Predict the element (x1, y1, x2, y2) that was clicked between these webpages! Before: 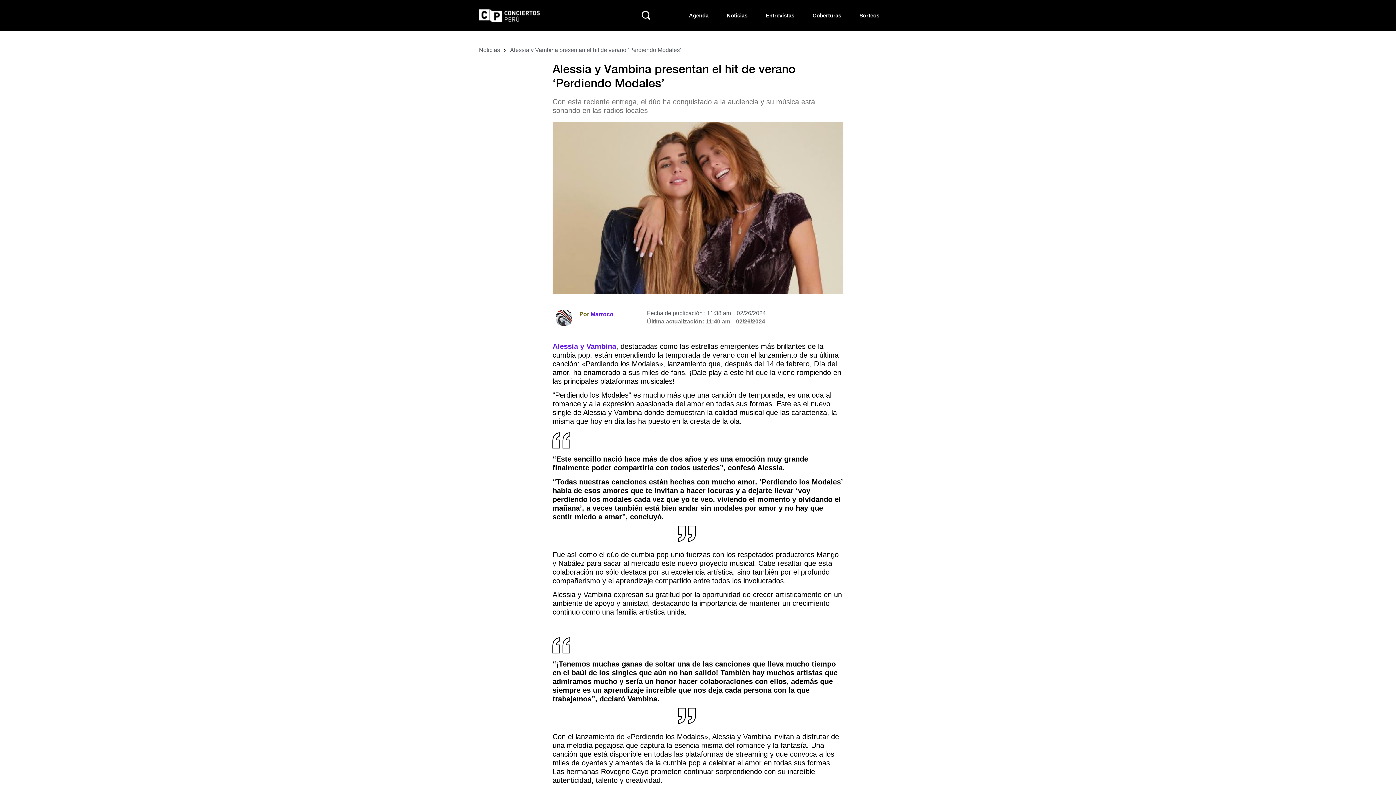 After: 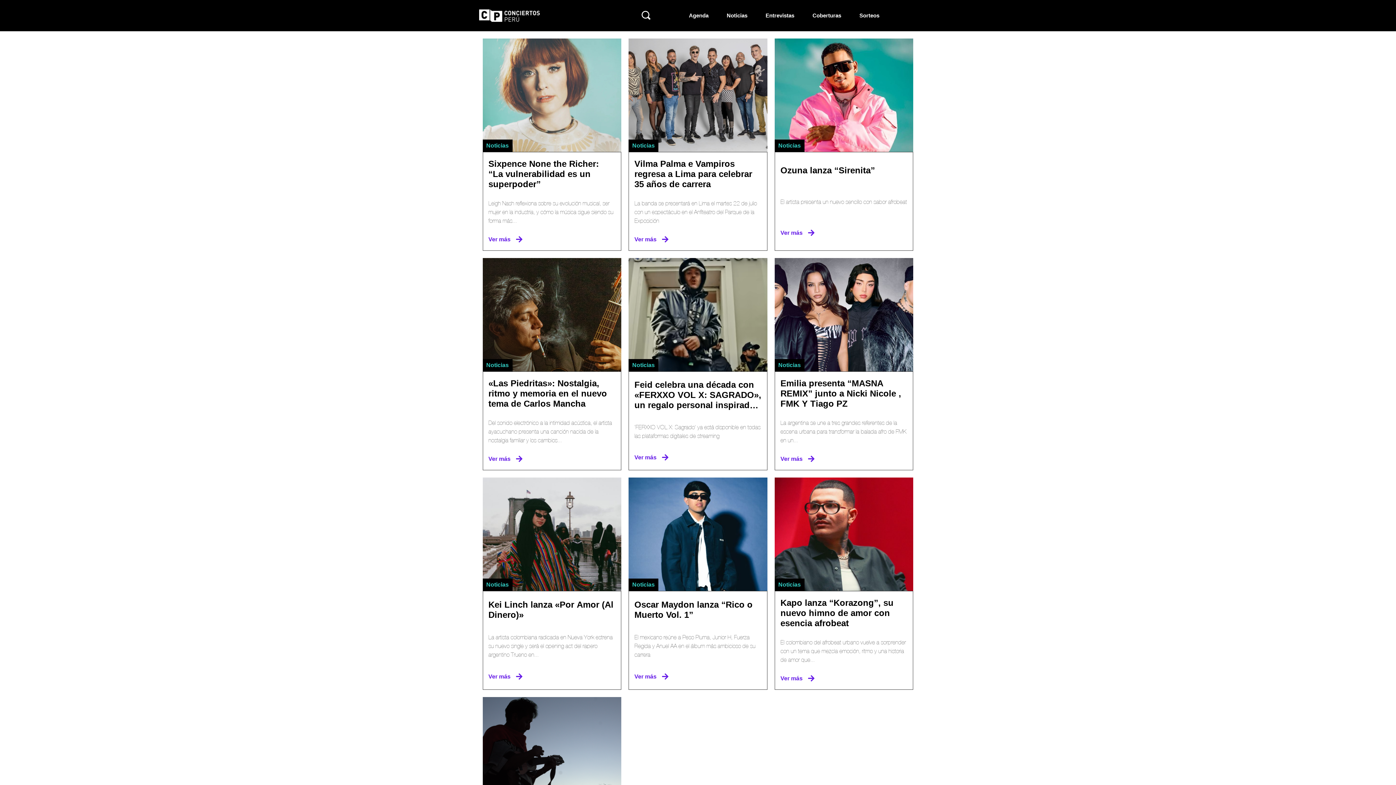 Action: bbox: (479, 45, 500, 54) label: Noticias